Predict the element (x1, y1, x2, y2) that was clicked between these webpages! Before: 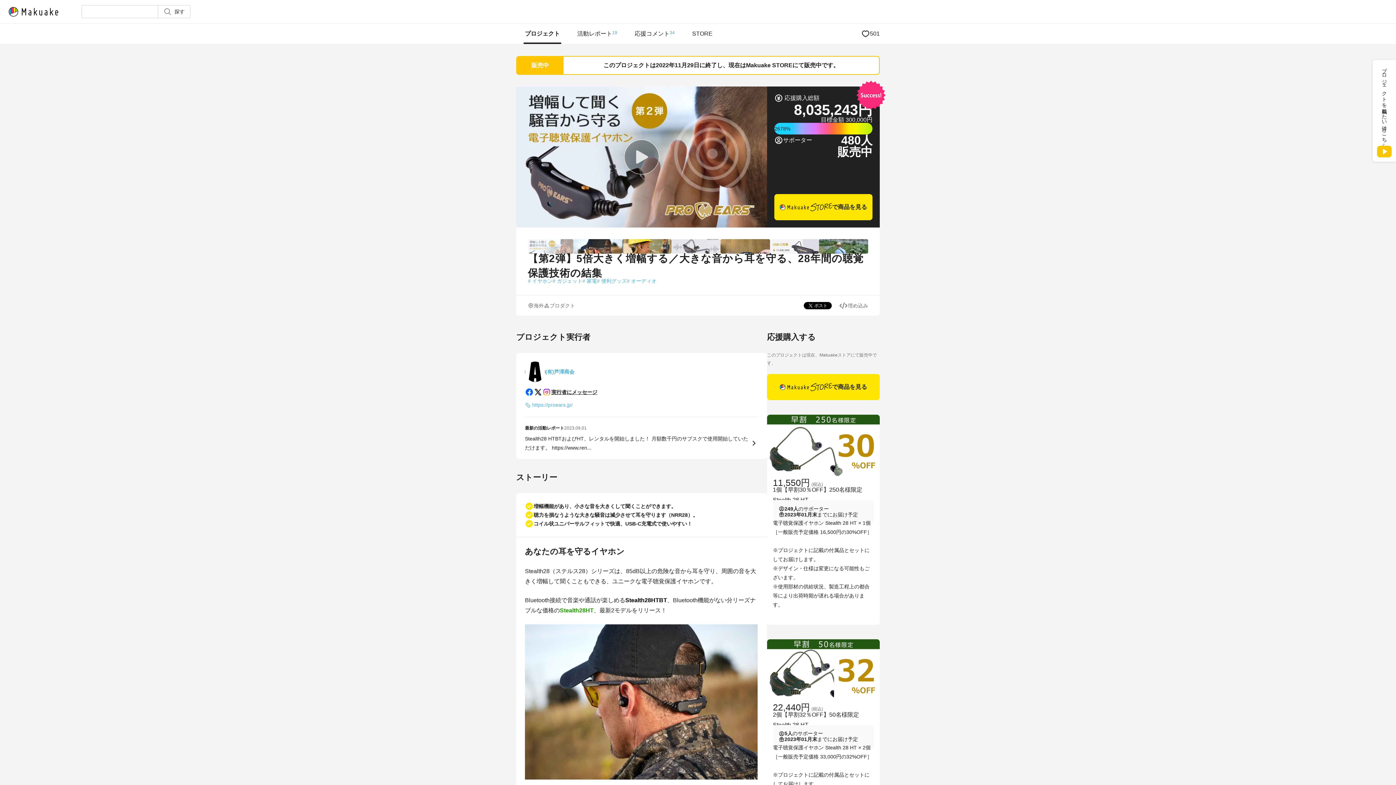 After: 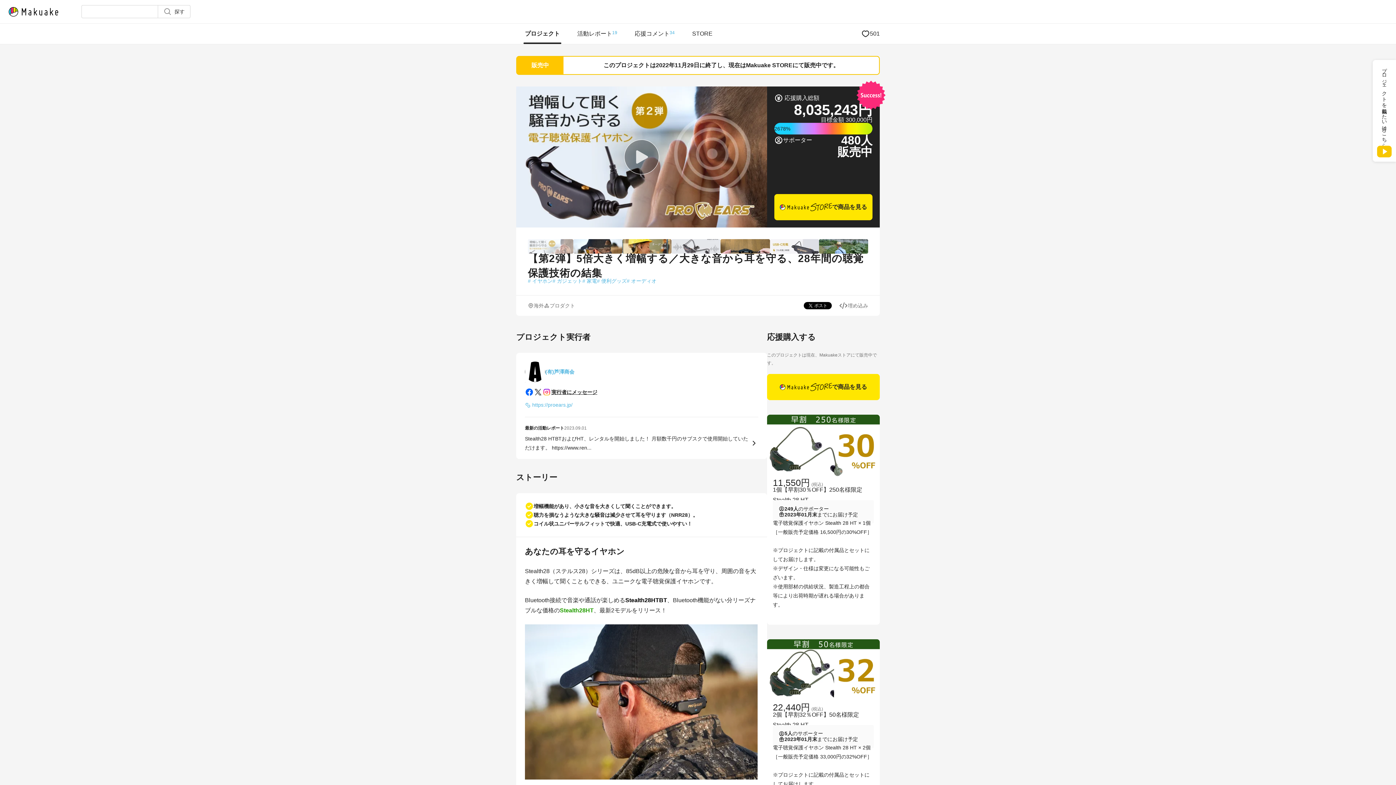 Action: bbox: (532, 386, 544, 398)